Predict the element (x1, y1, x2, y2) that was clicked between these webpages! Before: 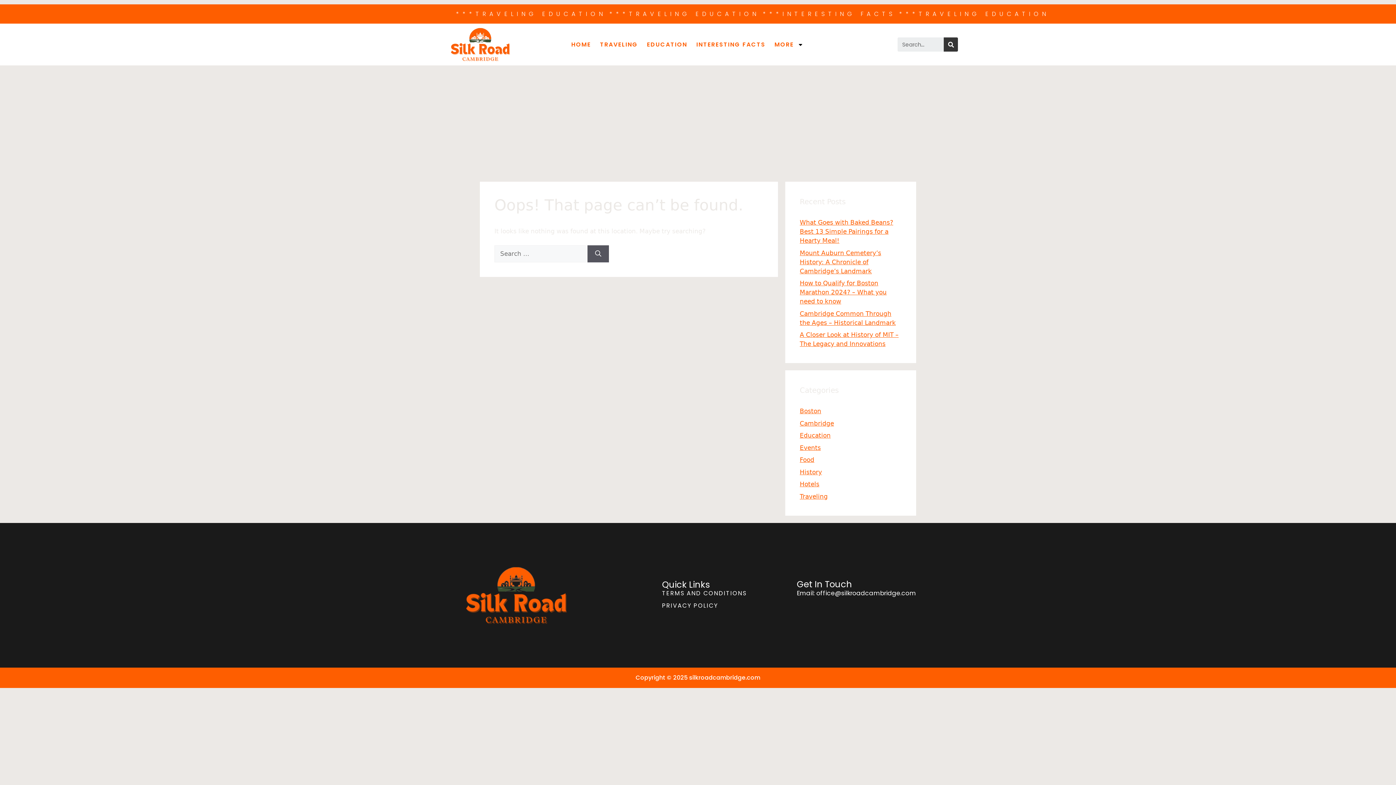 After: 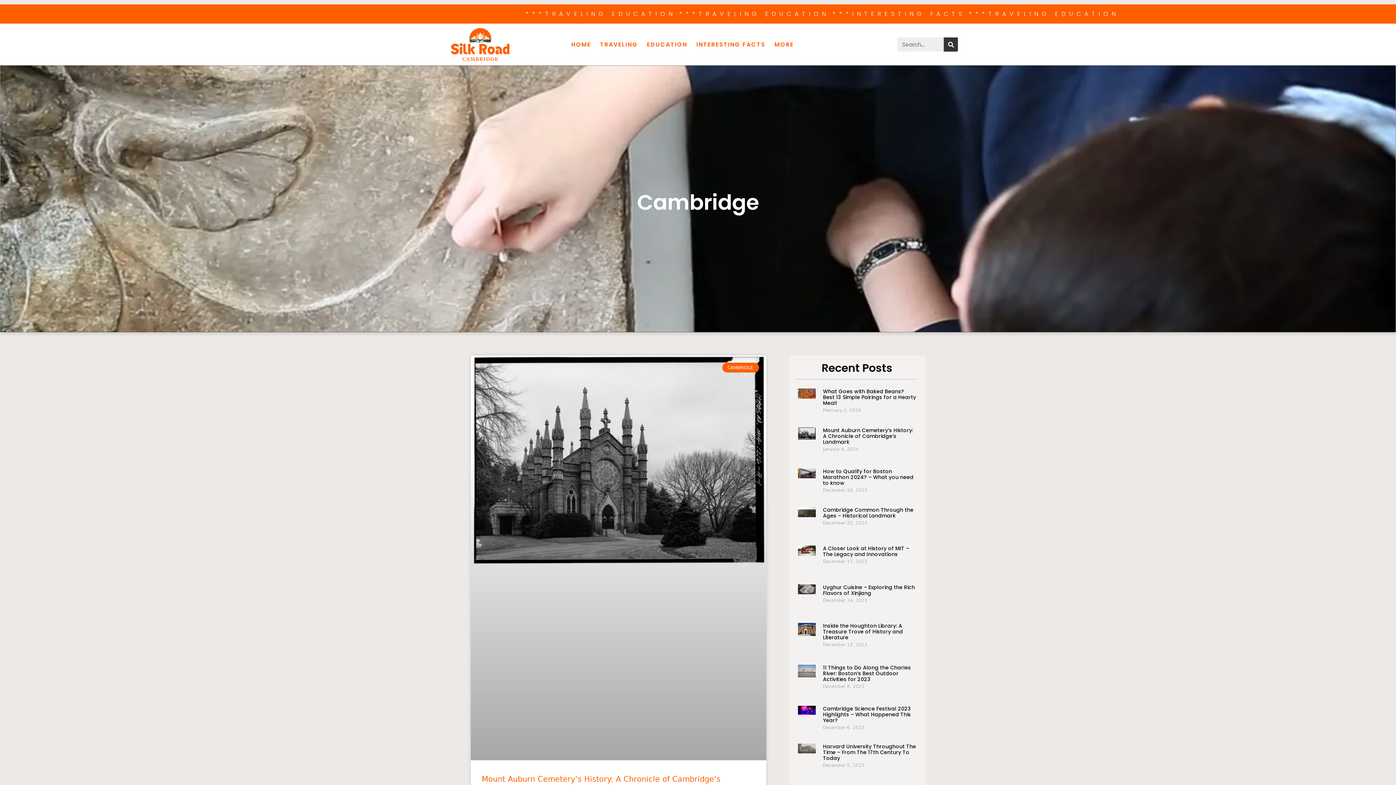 Action: label: Cambridge bbox: (800, 419, 834, 427)